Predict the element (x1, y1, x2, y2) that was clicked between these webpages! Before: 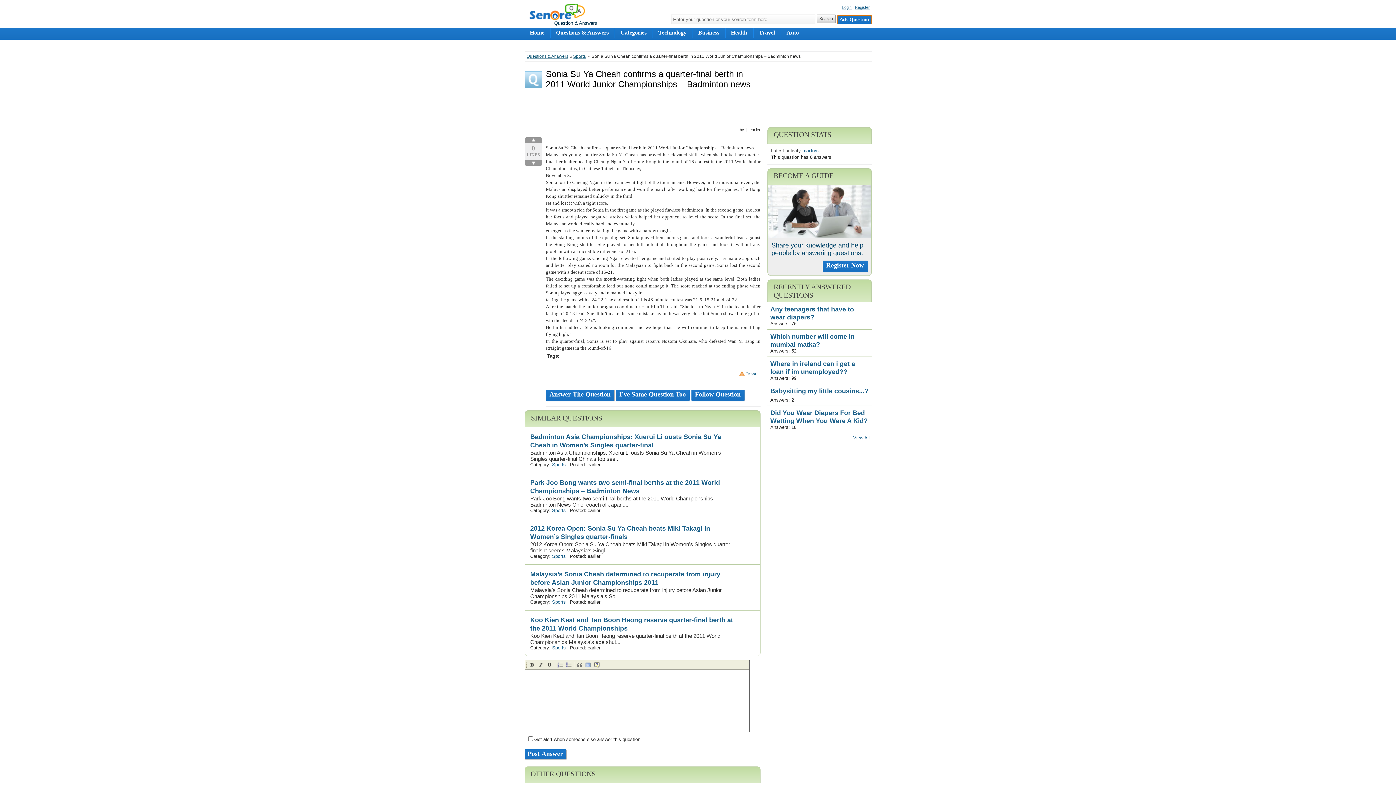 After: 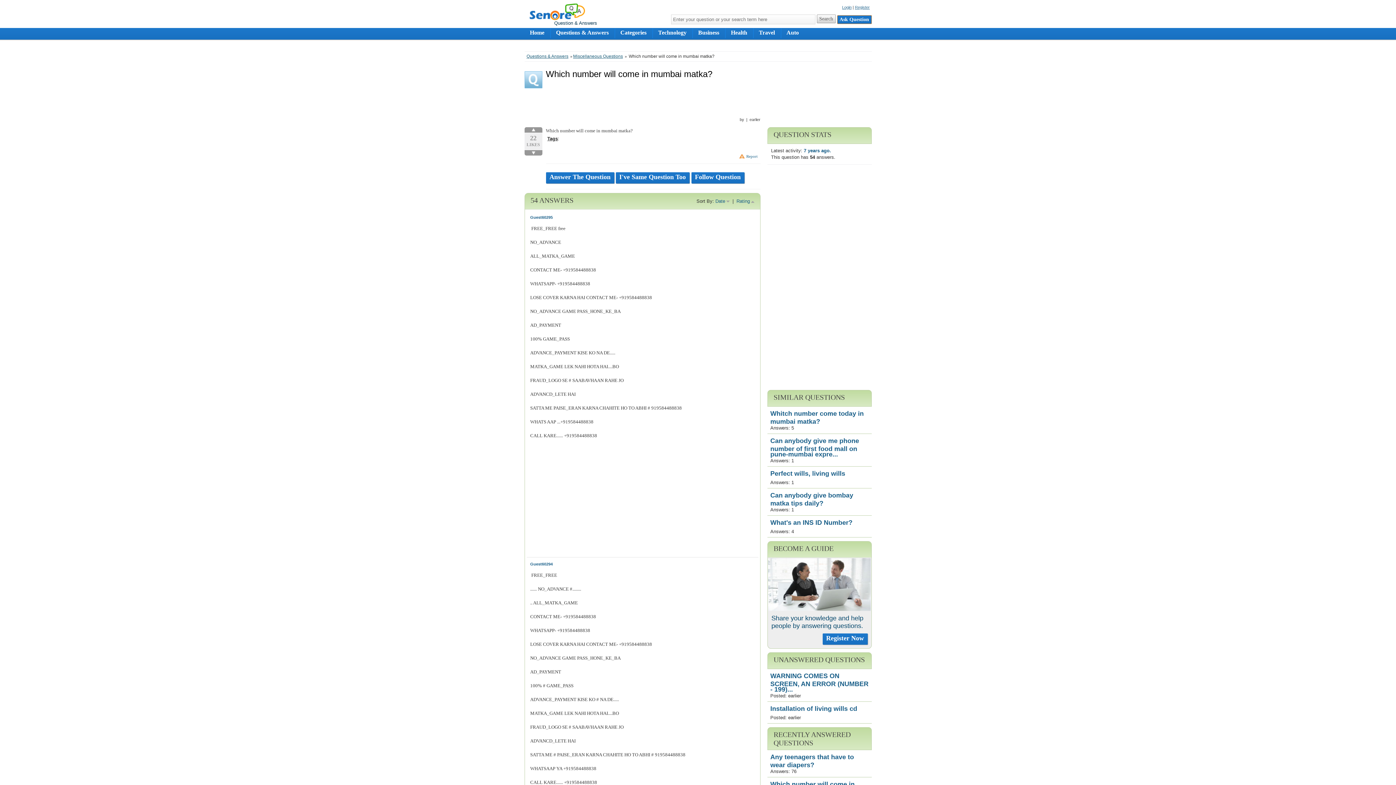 Action: bbox: (770, 333, 854, 346) label: Which number will come in mumbai matka?